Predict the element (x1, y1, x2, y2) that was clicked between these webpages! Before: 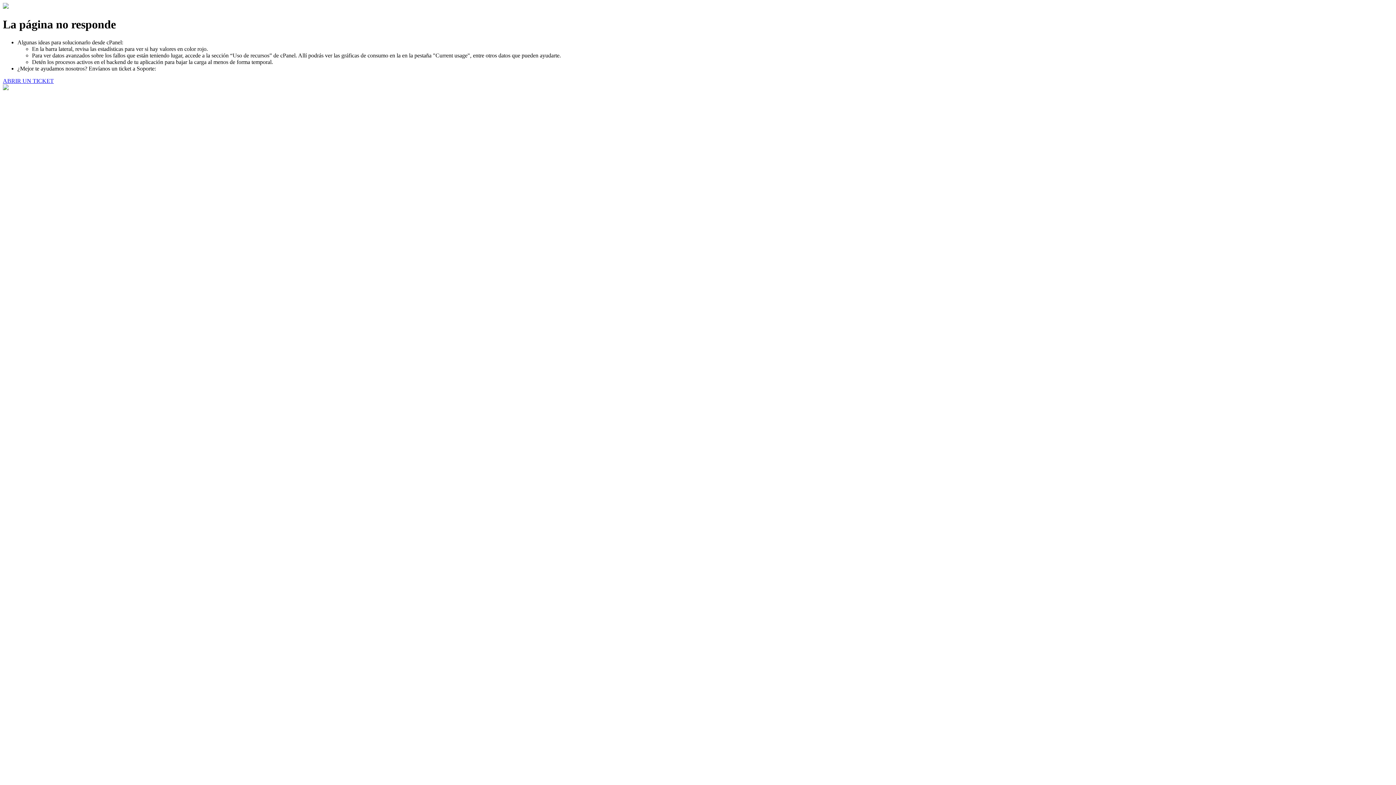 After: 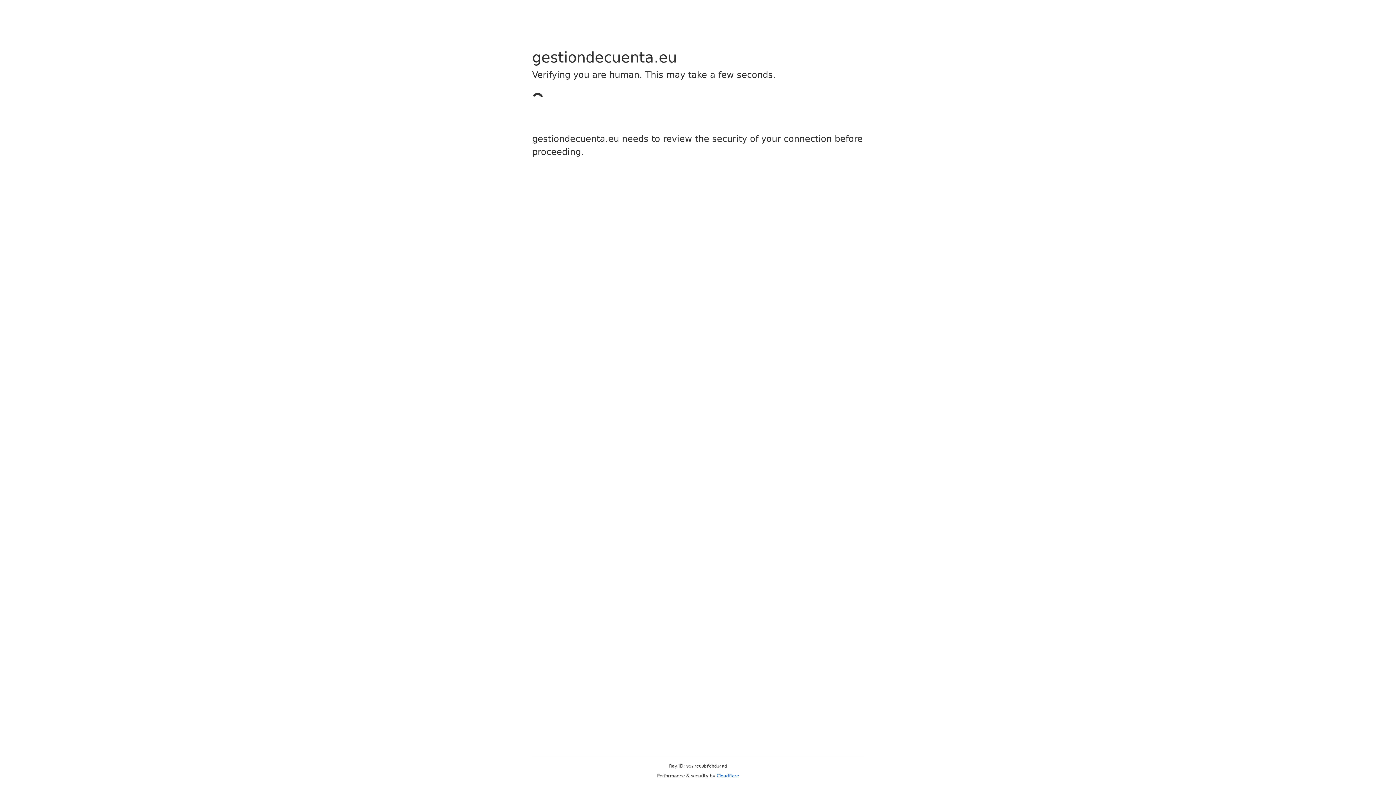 Action: bbox: (2, 77, 53, 83) label: ABRIR UN TICKET